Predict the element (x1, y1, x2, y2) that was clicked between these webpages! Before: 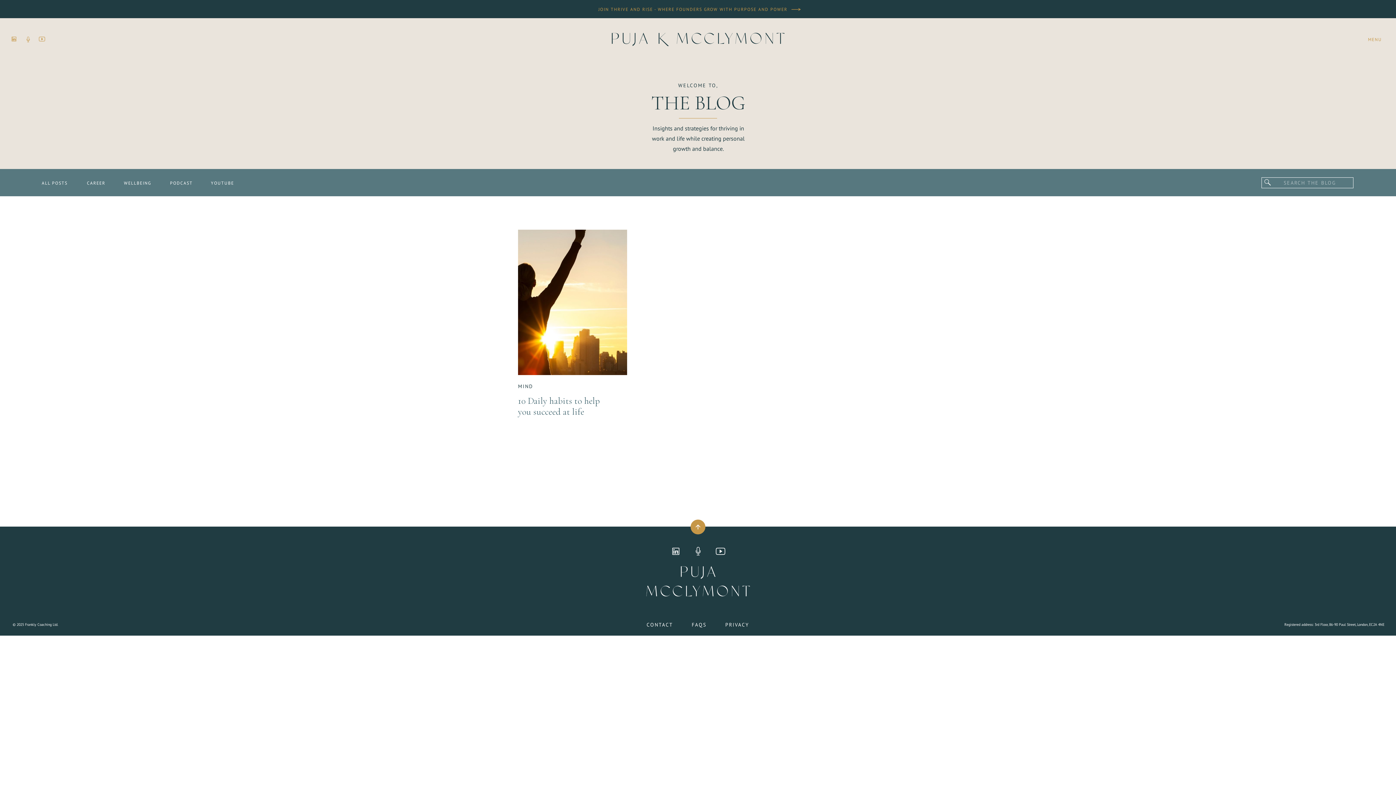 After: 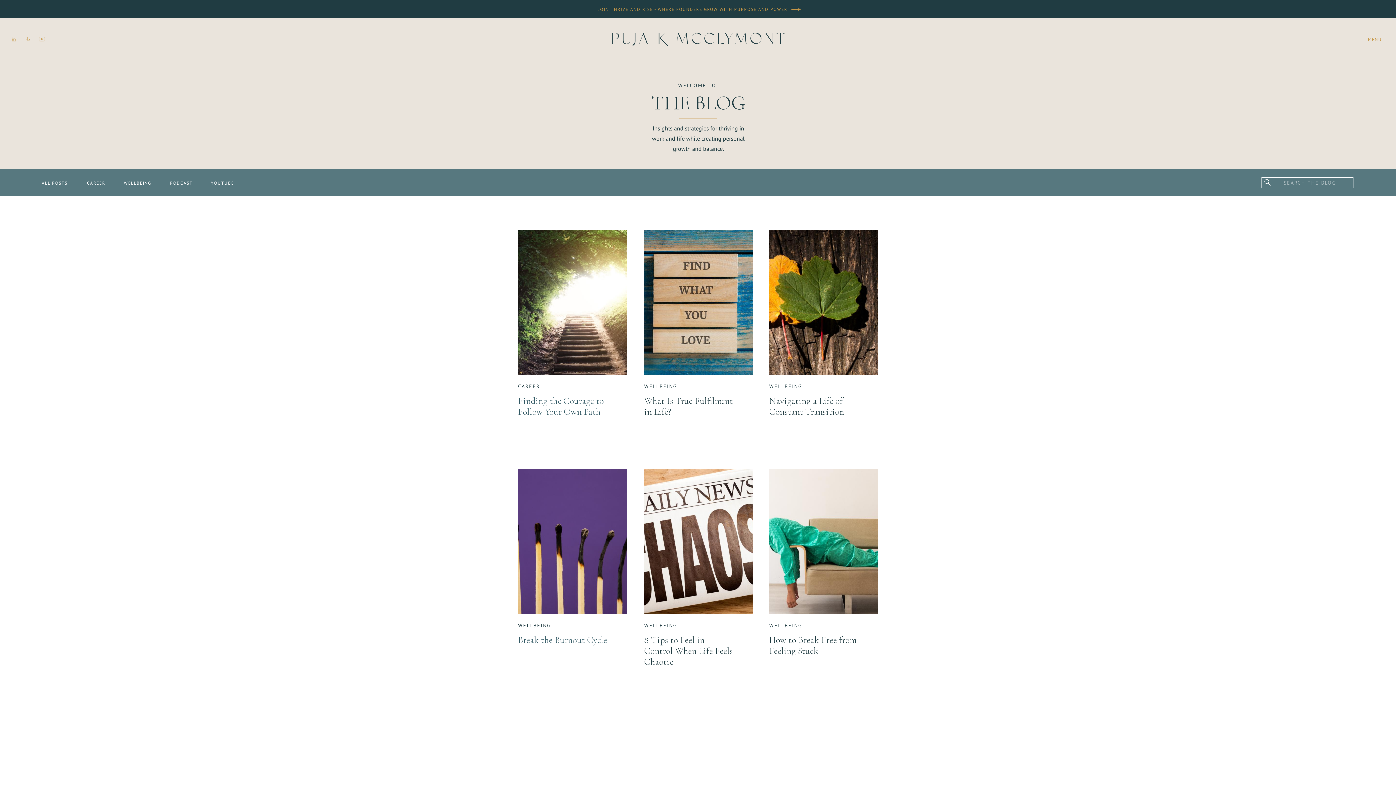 Action: label: ALL POSTS bbox: (26, 179, 82, 186)